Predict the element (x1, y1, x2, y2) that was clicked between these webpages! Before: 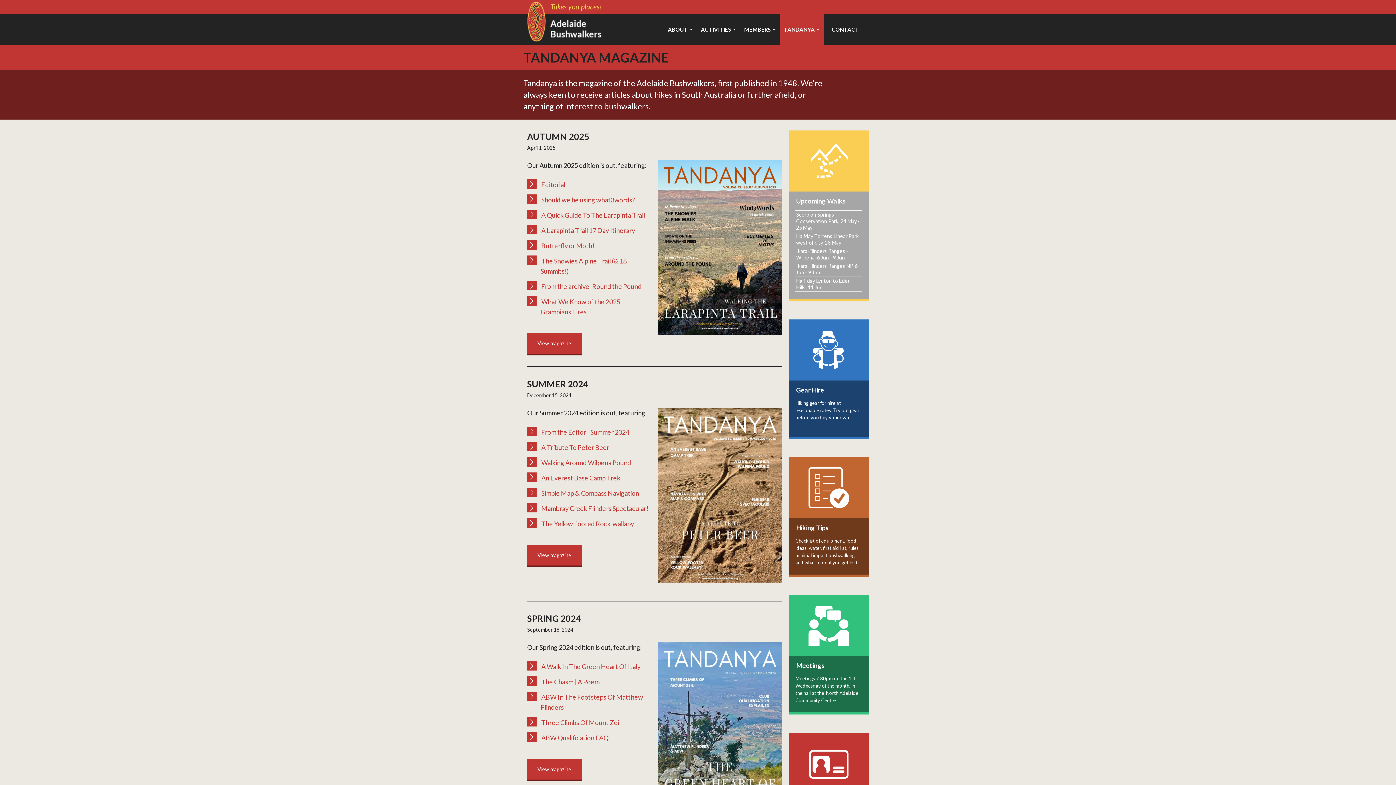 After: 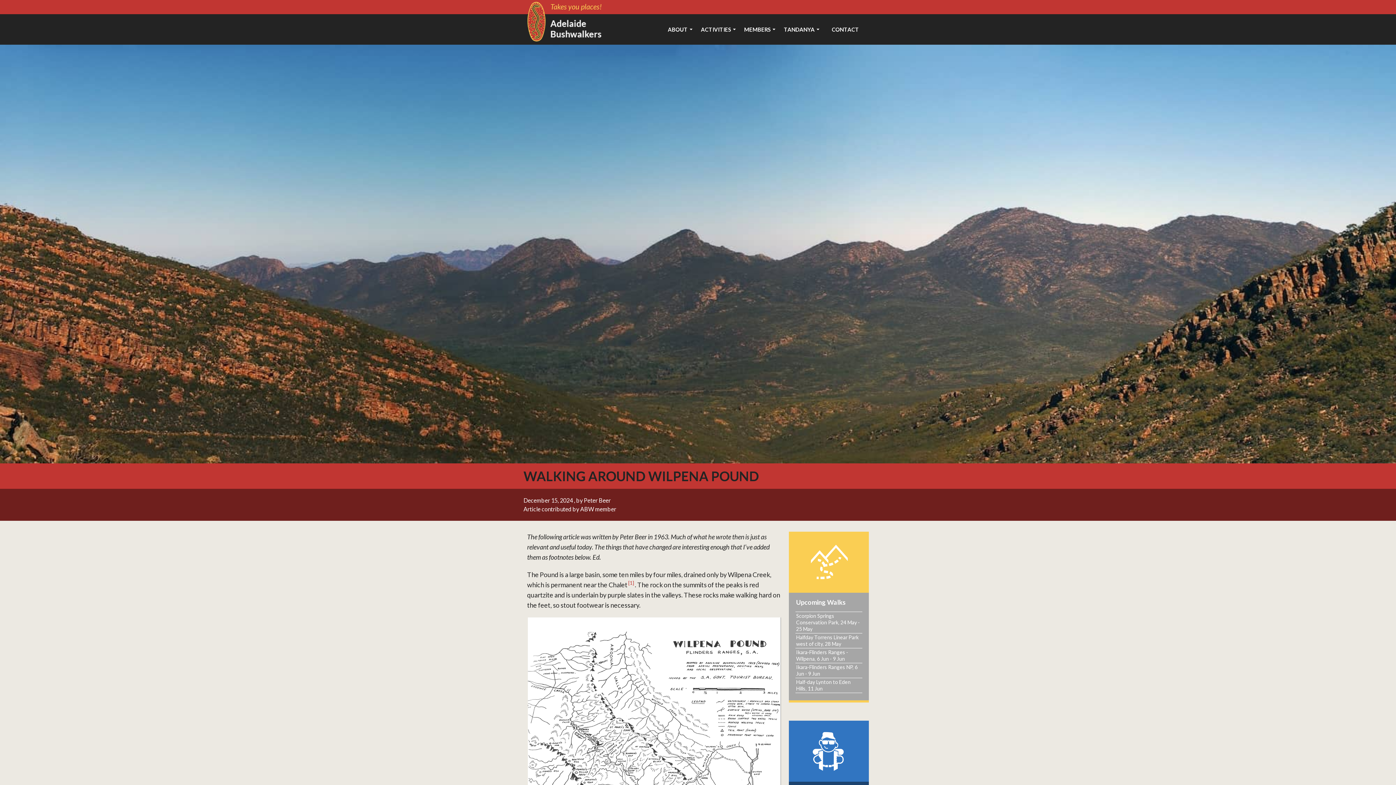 Action: bbox: (540, 458, 631, 466) label: Walking Around Wilpena Pound